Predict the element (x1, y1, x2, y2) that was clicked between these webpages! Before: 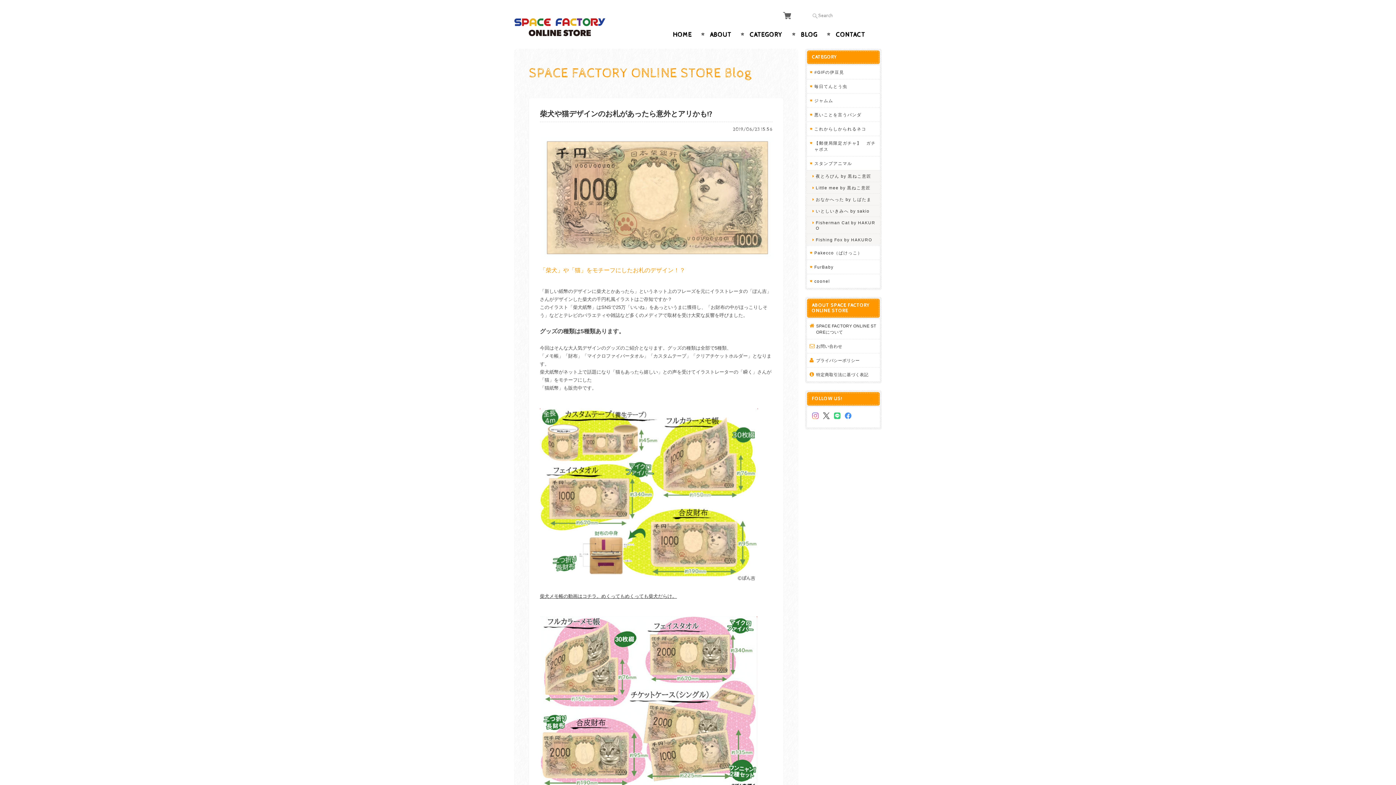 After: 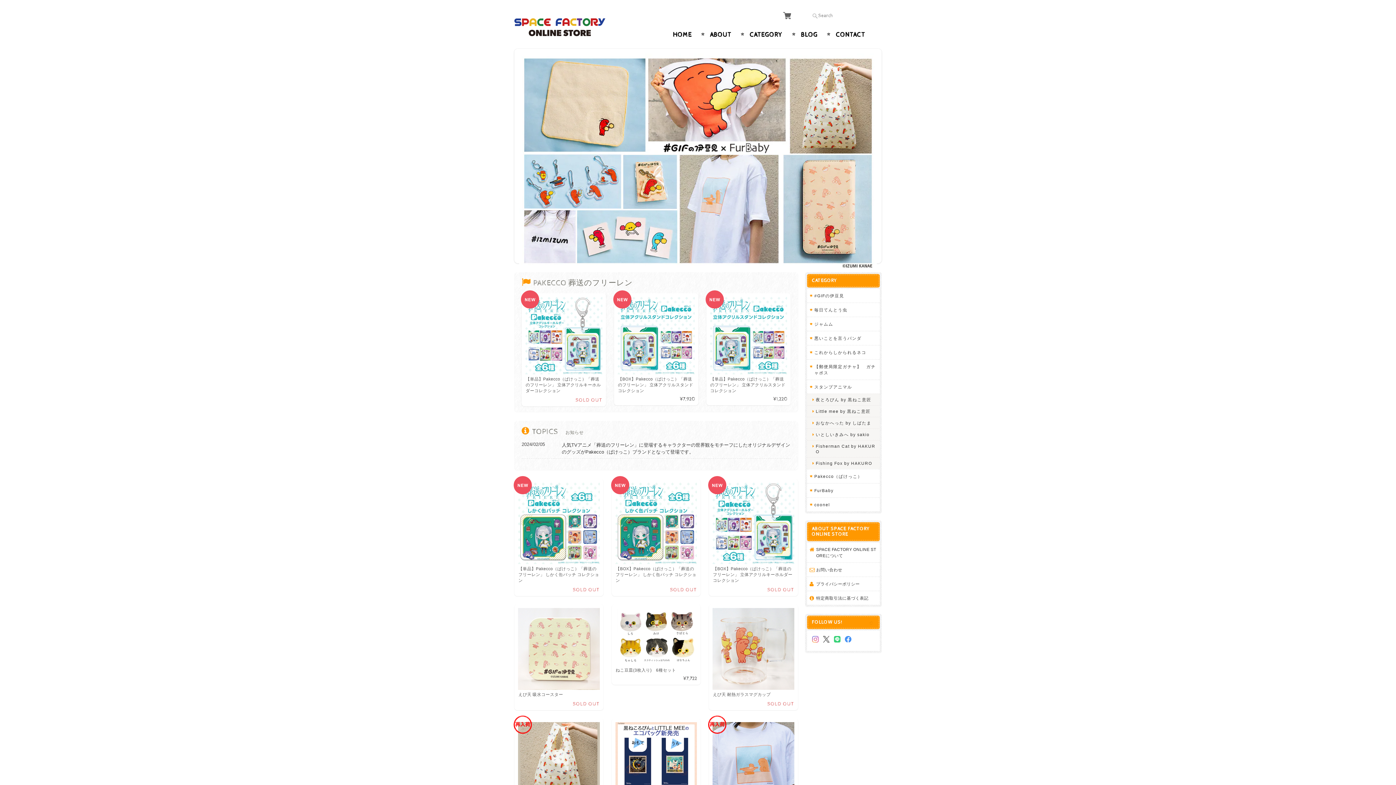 Action: bbox: (673, 30, 692, 39) label: HOME